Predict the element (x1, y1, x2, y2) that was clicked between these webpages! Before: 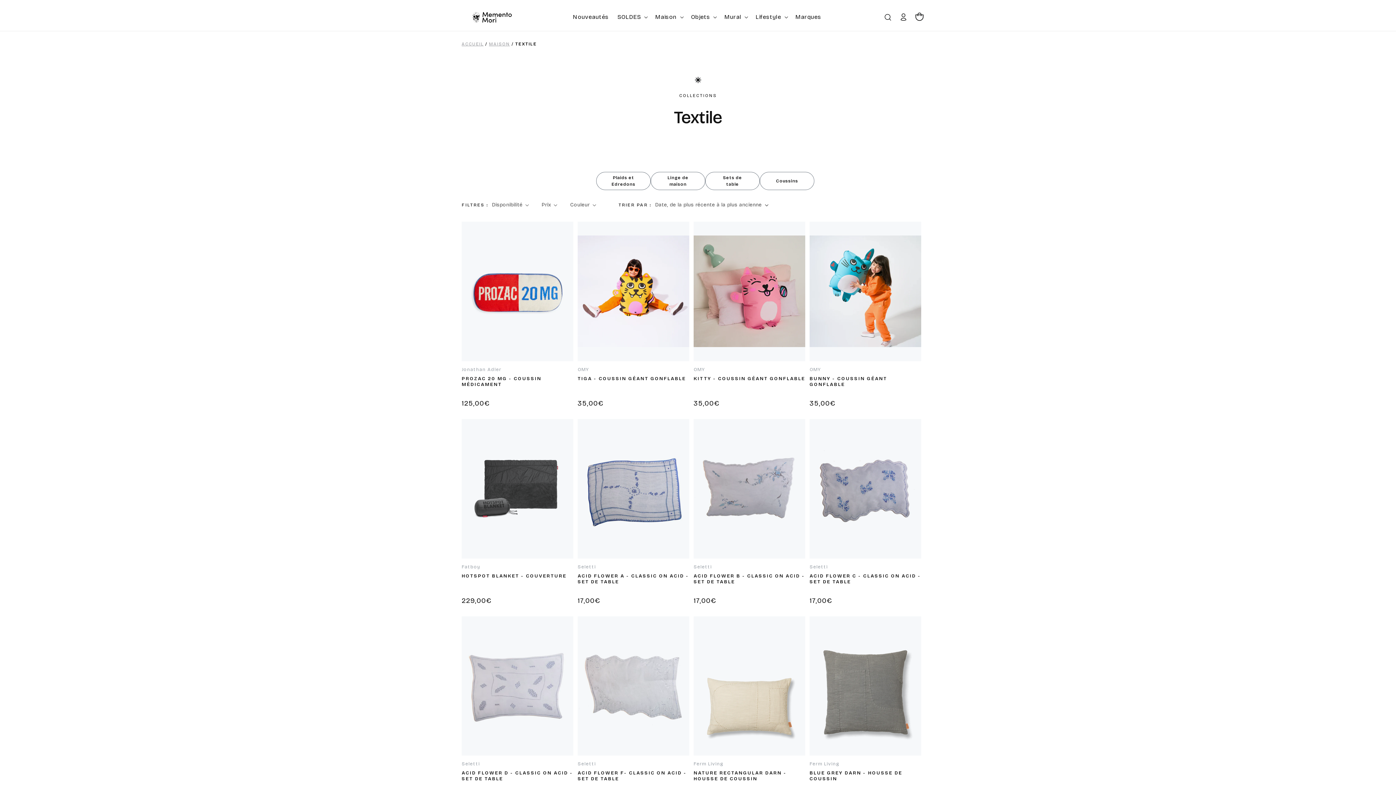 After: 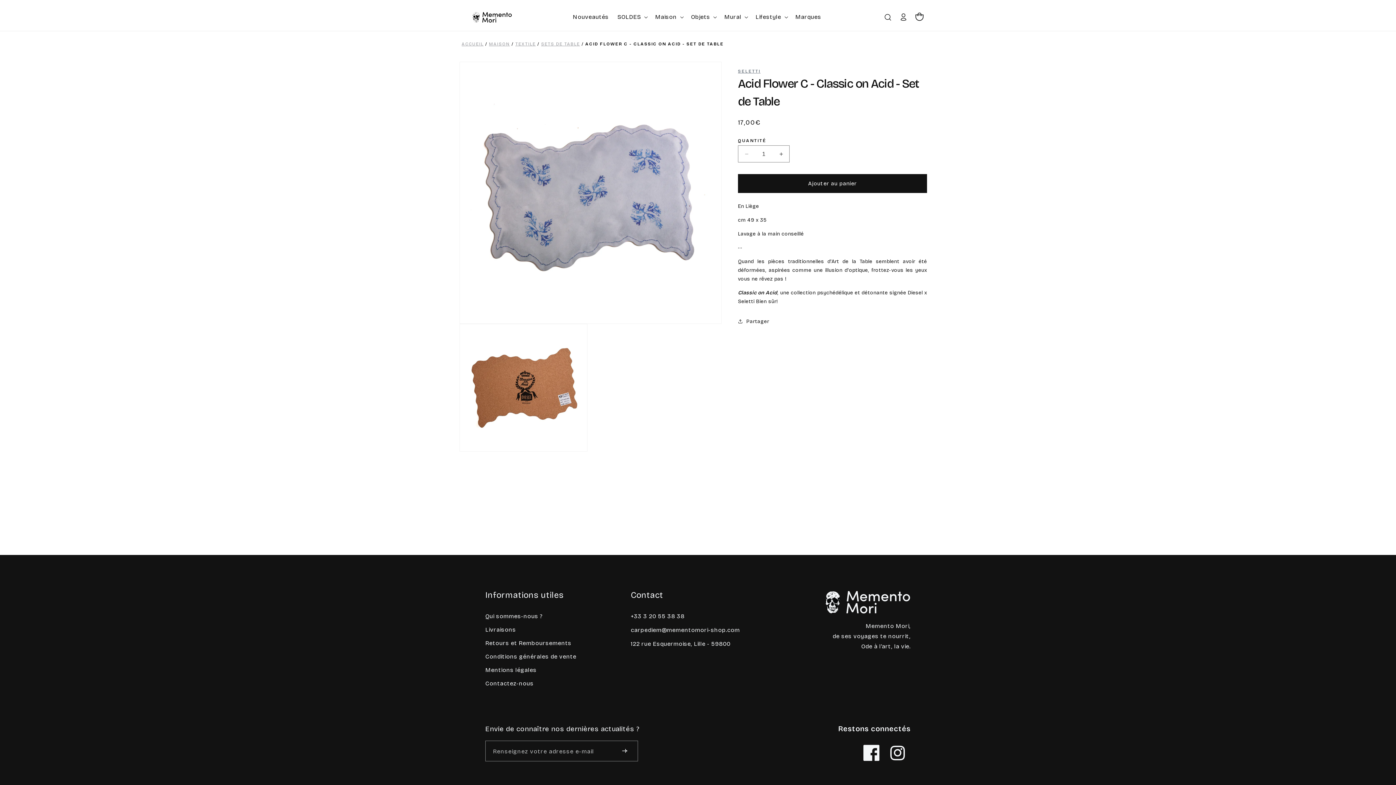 Action: label: ACID FLOWER C - CLASSIC ON ACID - SET DE TABLE bbox: (809, 573, 921, 584)